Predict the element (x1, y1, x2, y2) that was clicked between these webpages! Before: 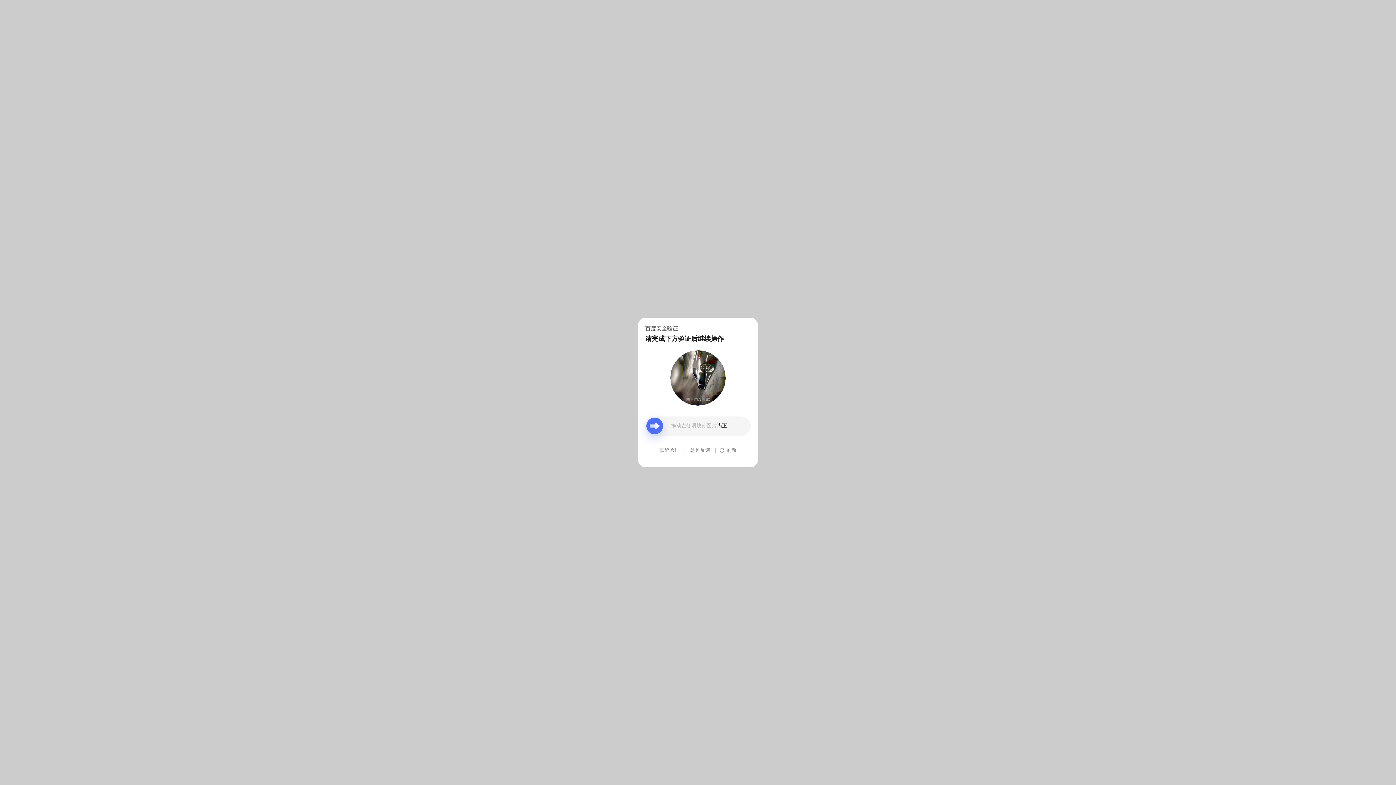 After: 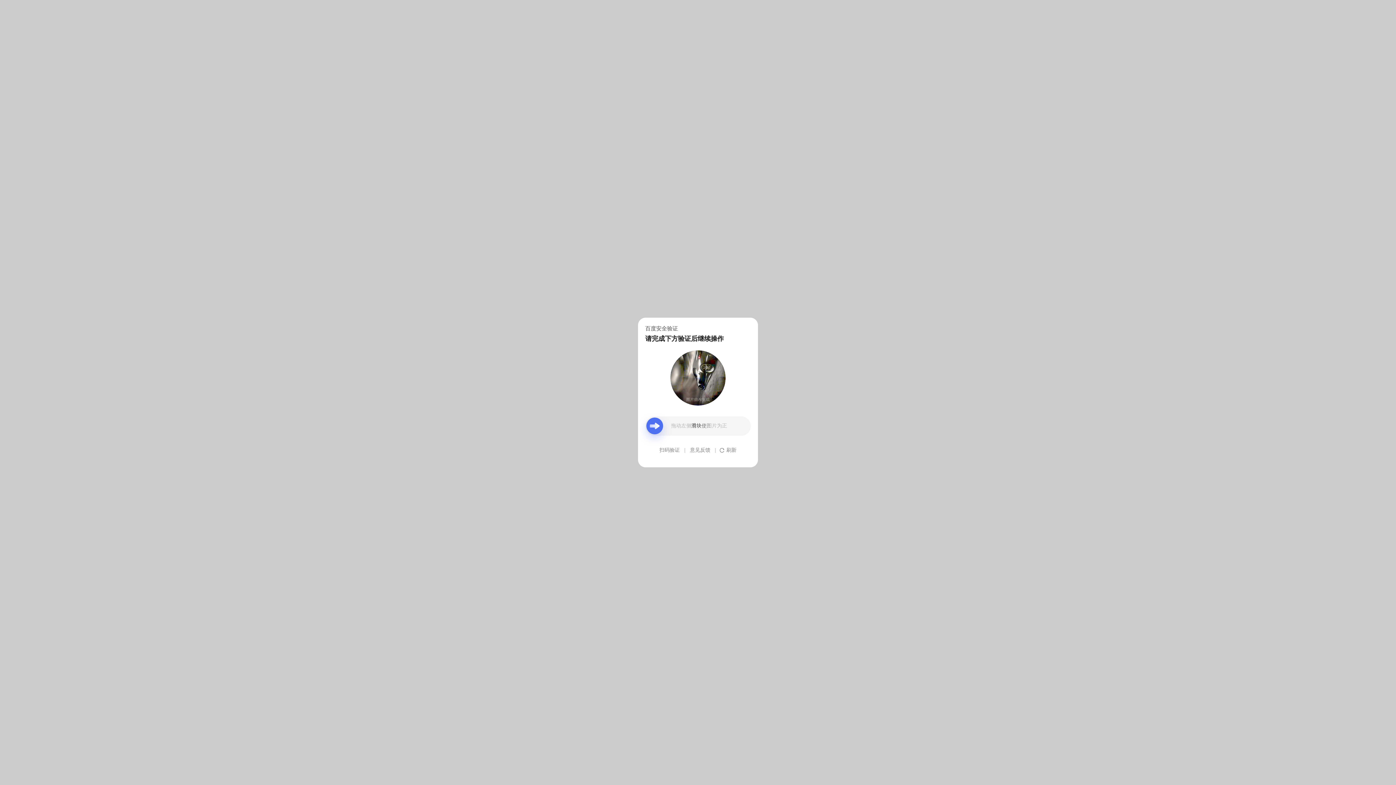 Action: bbox: (690, 439, 710, 461) label: 意见反馈